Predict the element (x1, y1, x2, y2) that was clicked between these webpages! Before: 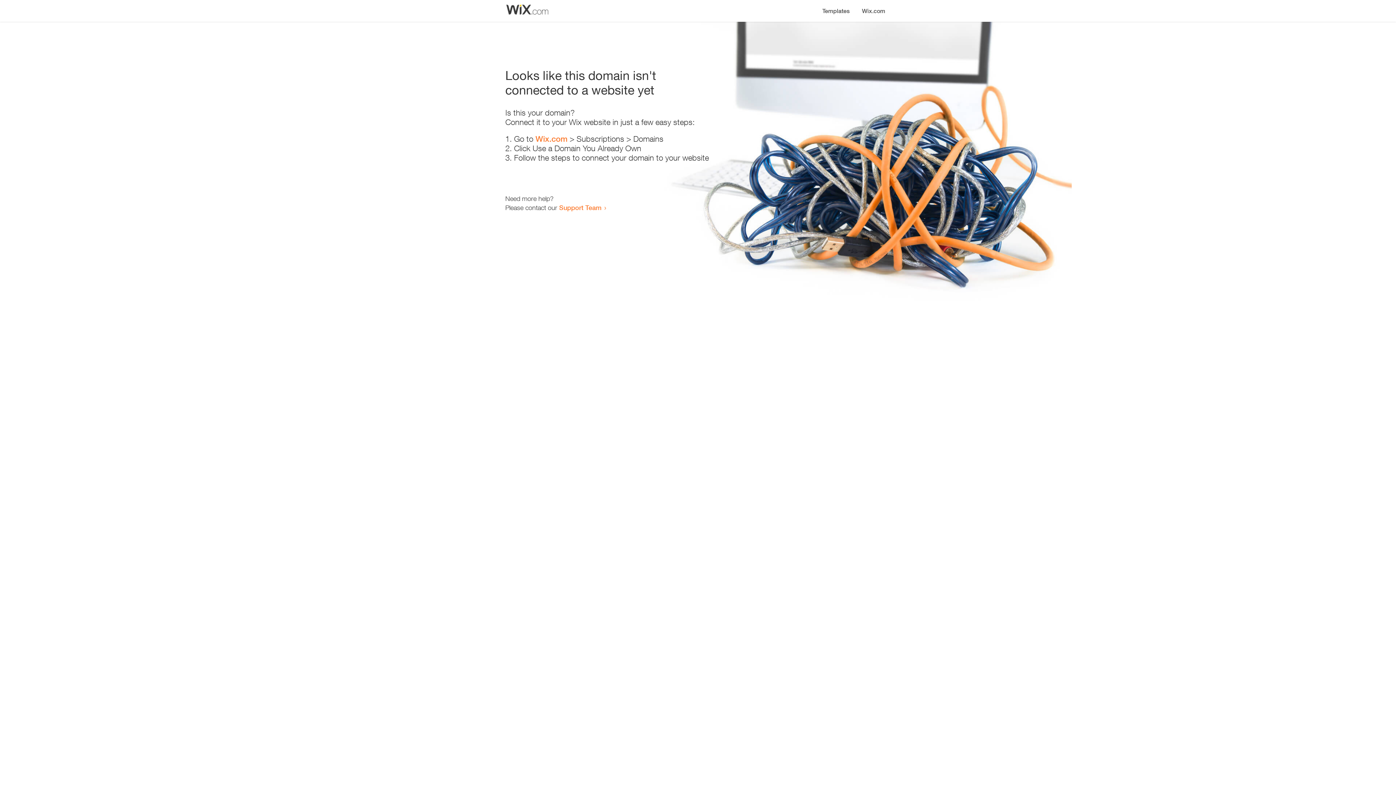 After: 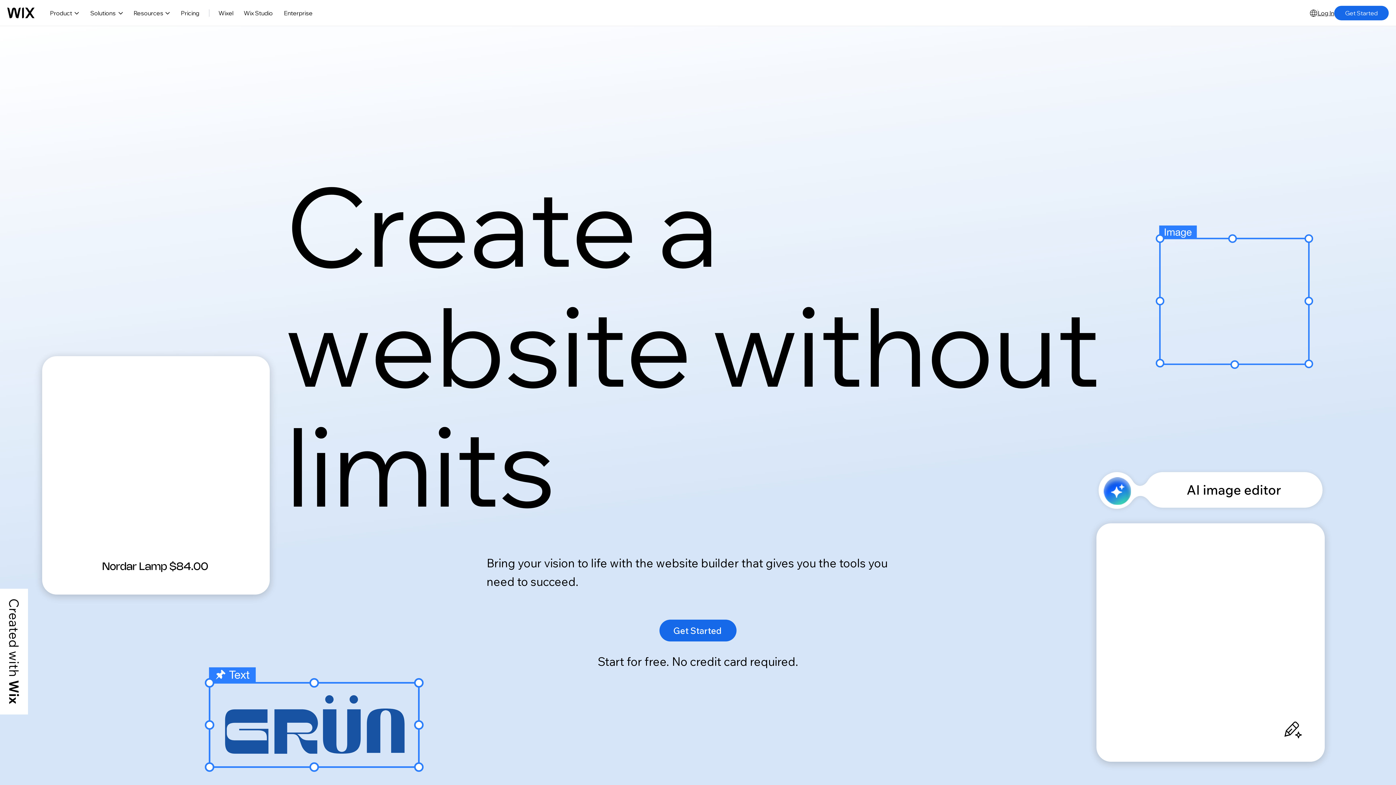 Action: label: Wix.com bbox: (535, 134, 567, 143)